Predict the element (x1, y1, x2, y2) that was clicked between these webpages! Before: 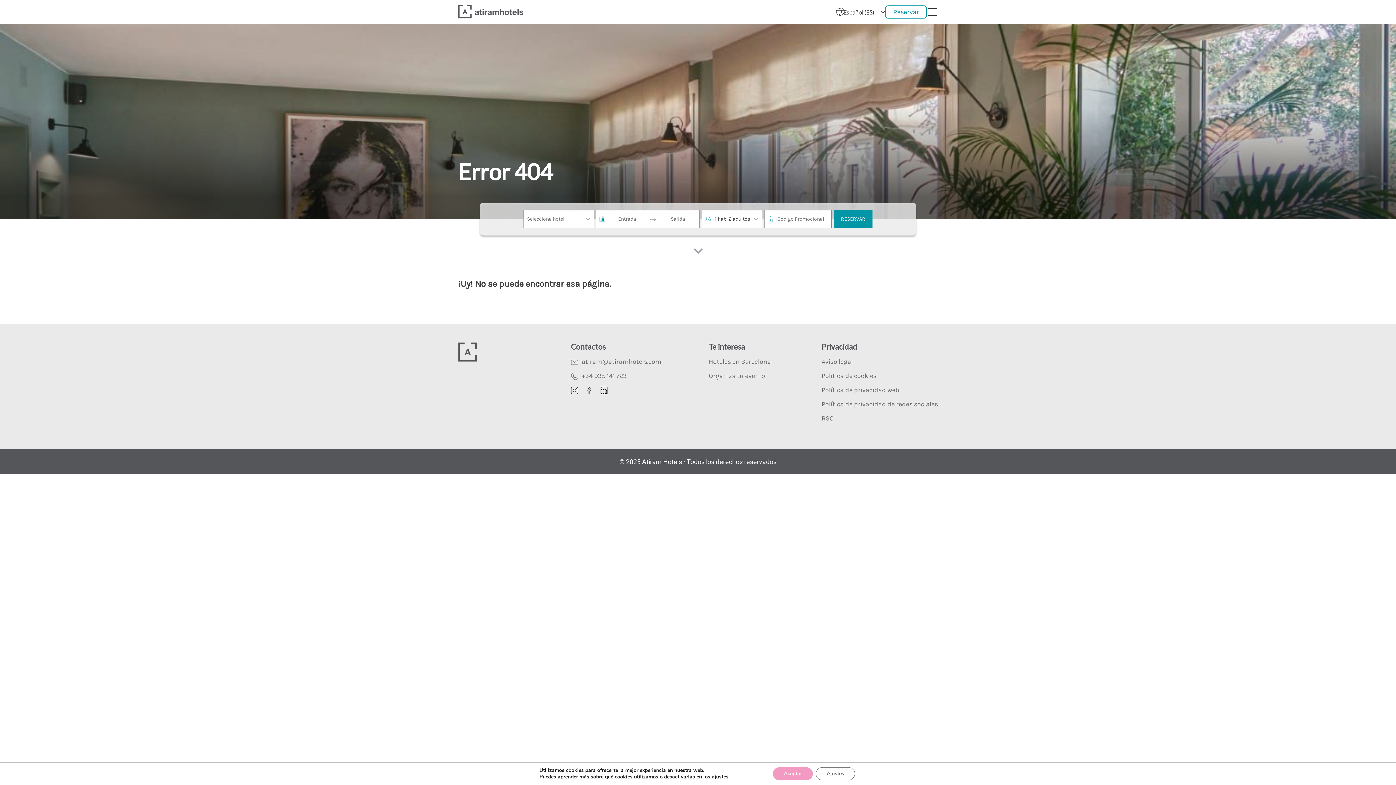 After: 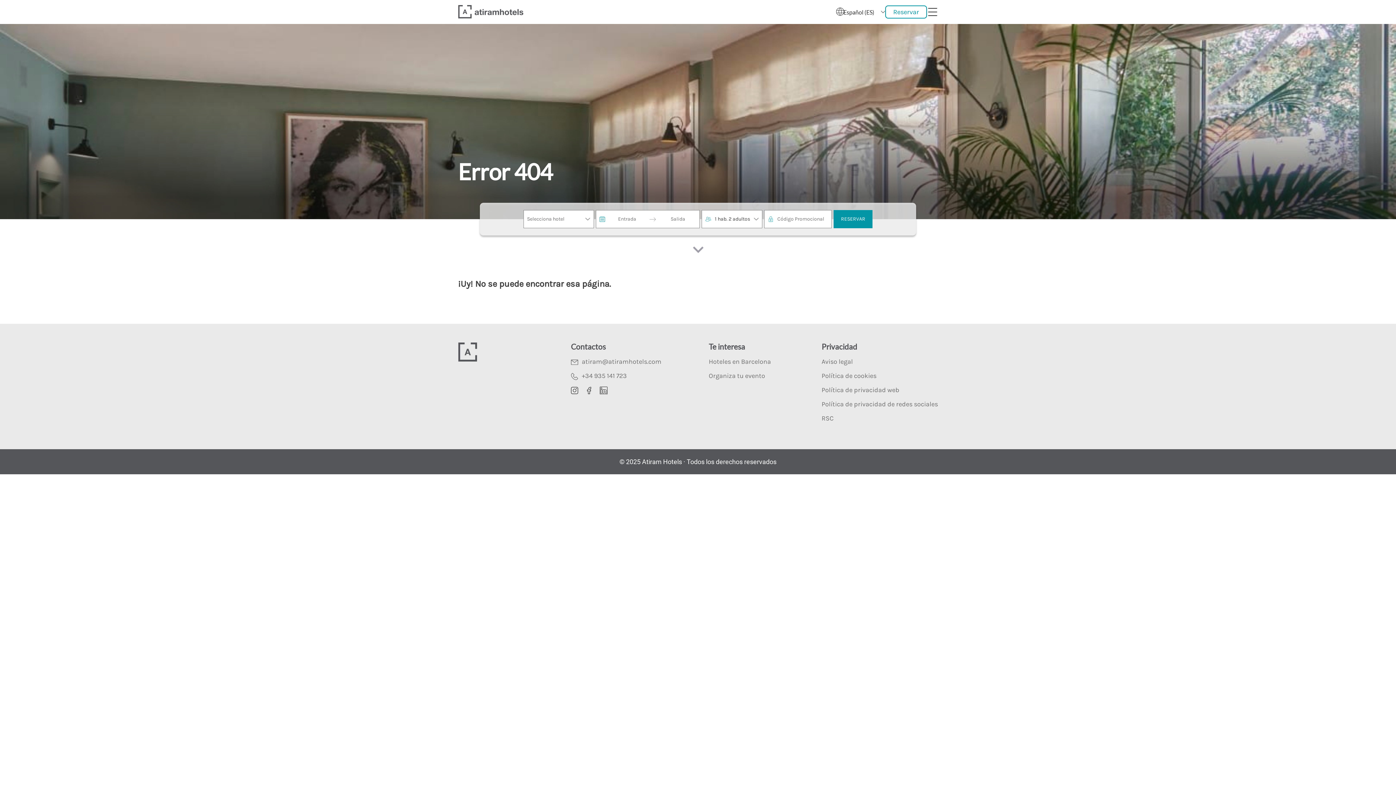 Action: bbox: (779, 767, 820, 780) label: Aceptar